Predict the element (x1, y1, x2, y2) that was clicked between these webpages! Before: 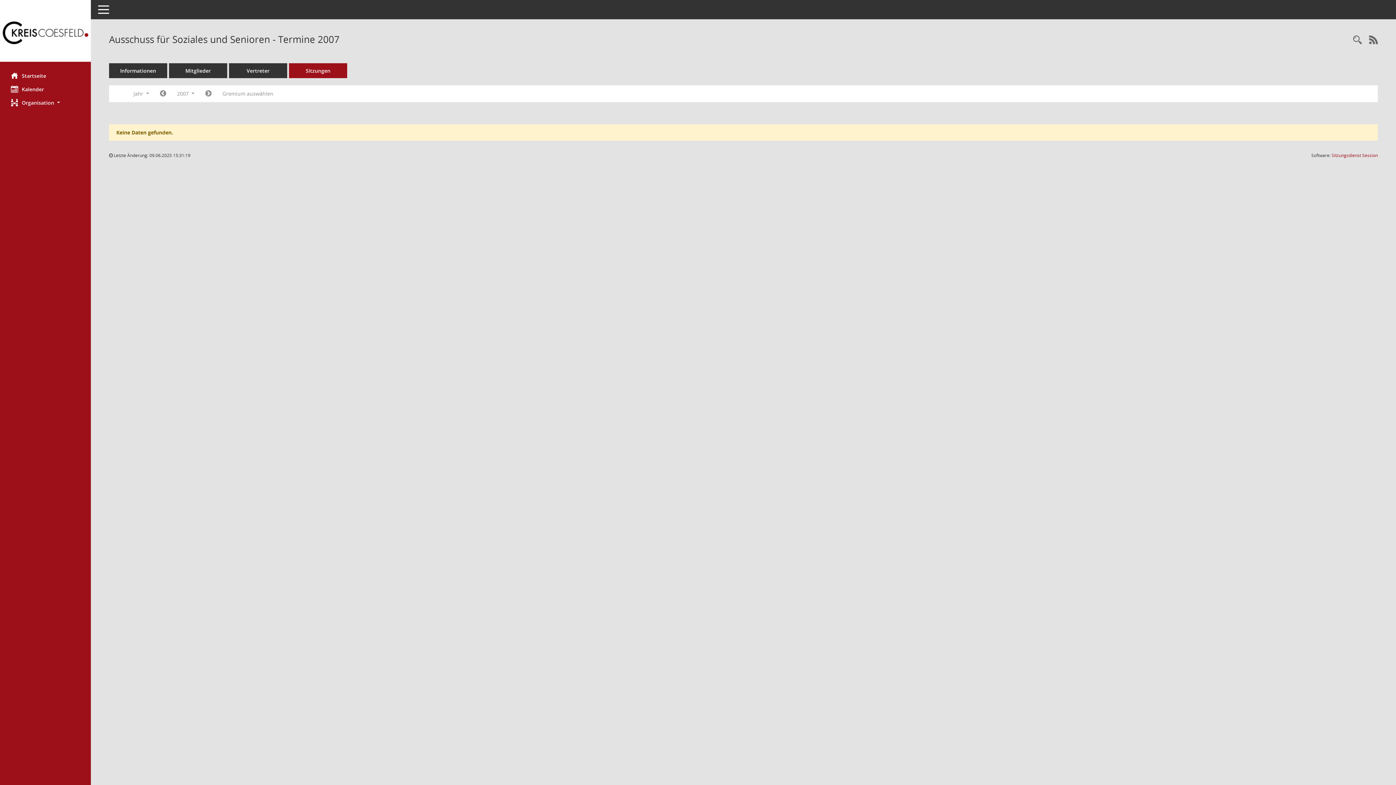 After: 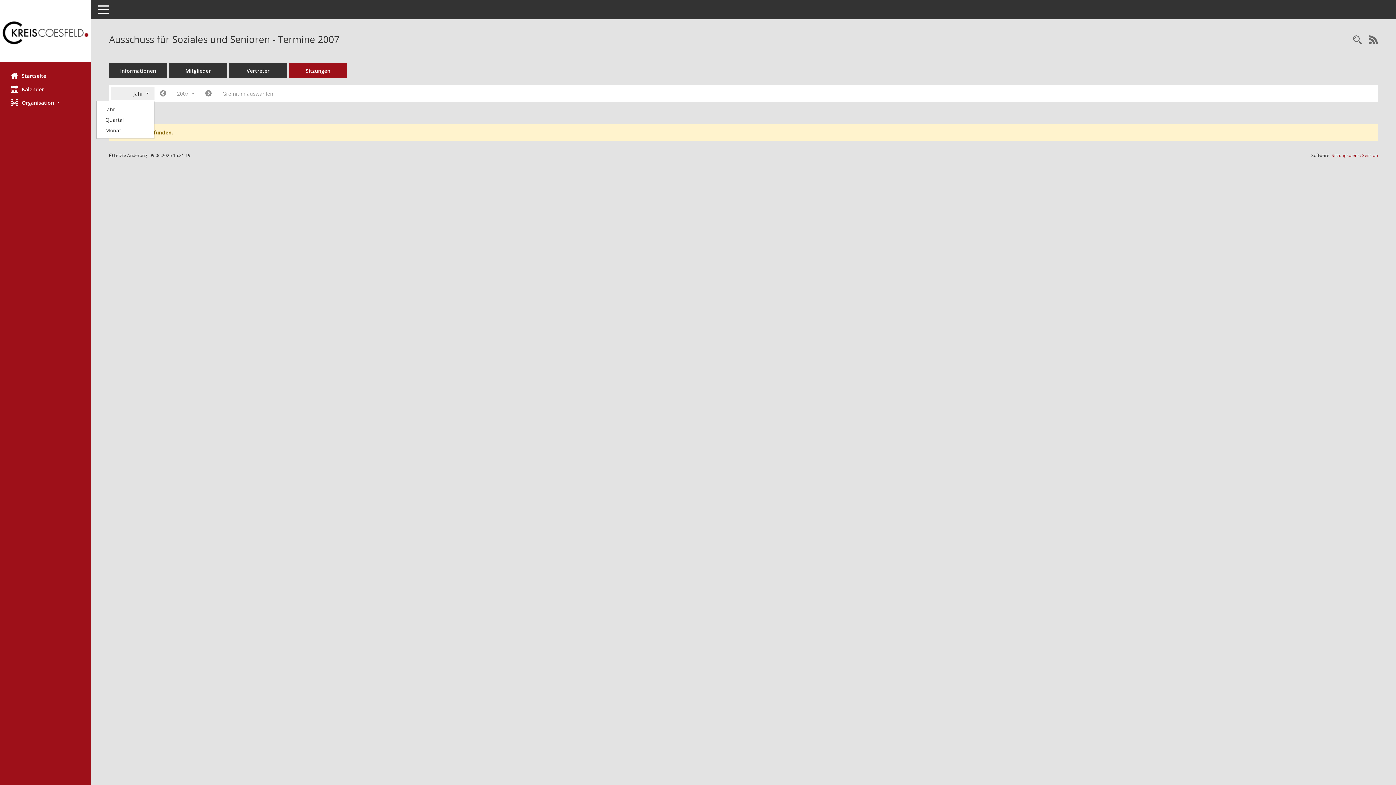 Action: bbox: (110, 87, 154, 100) label: Jahr 